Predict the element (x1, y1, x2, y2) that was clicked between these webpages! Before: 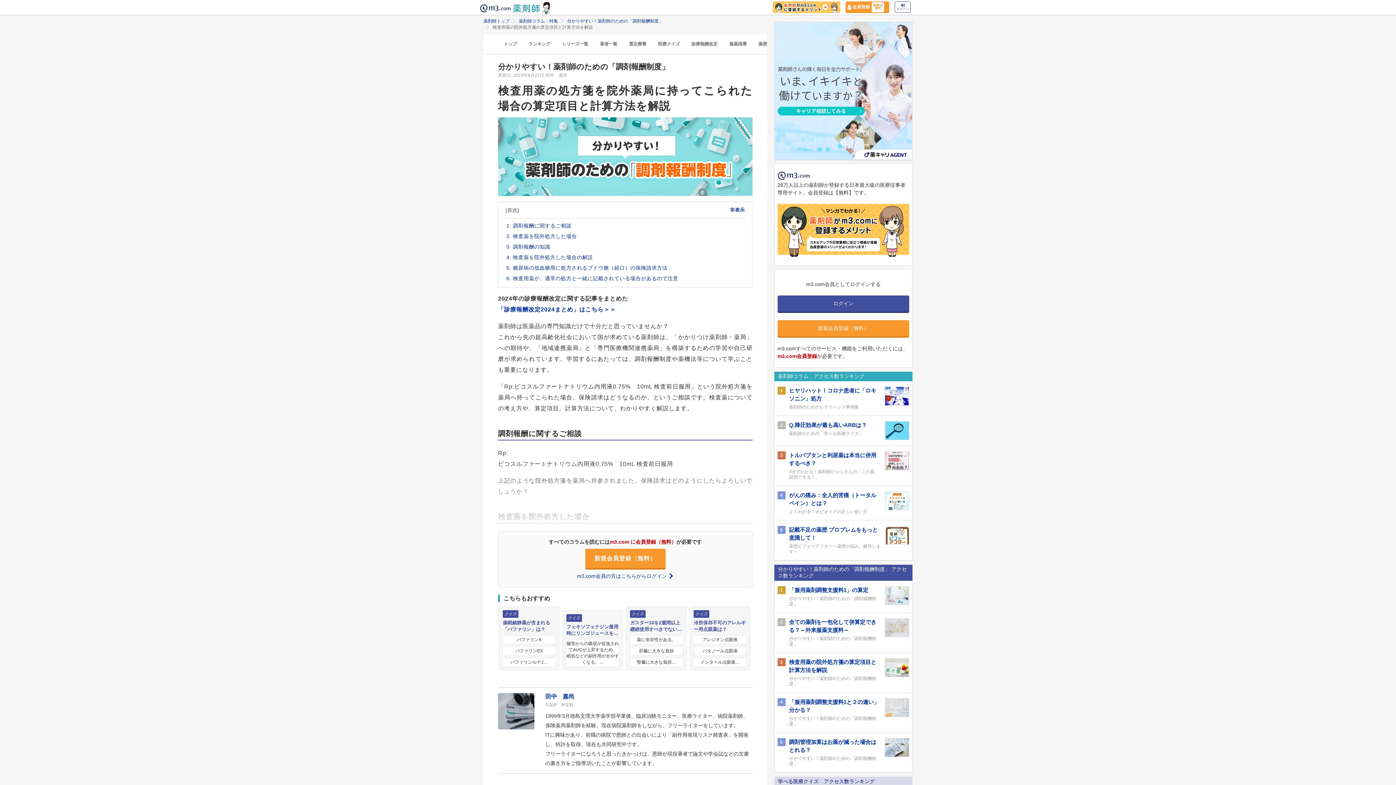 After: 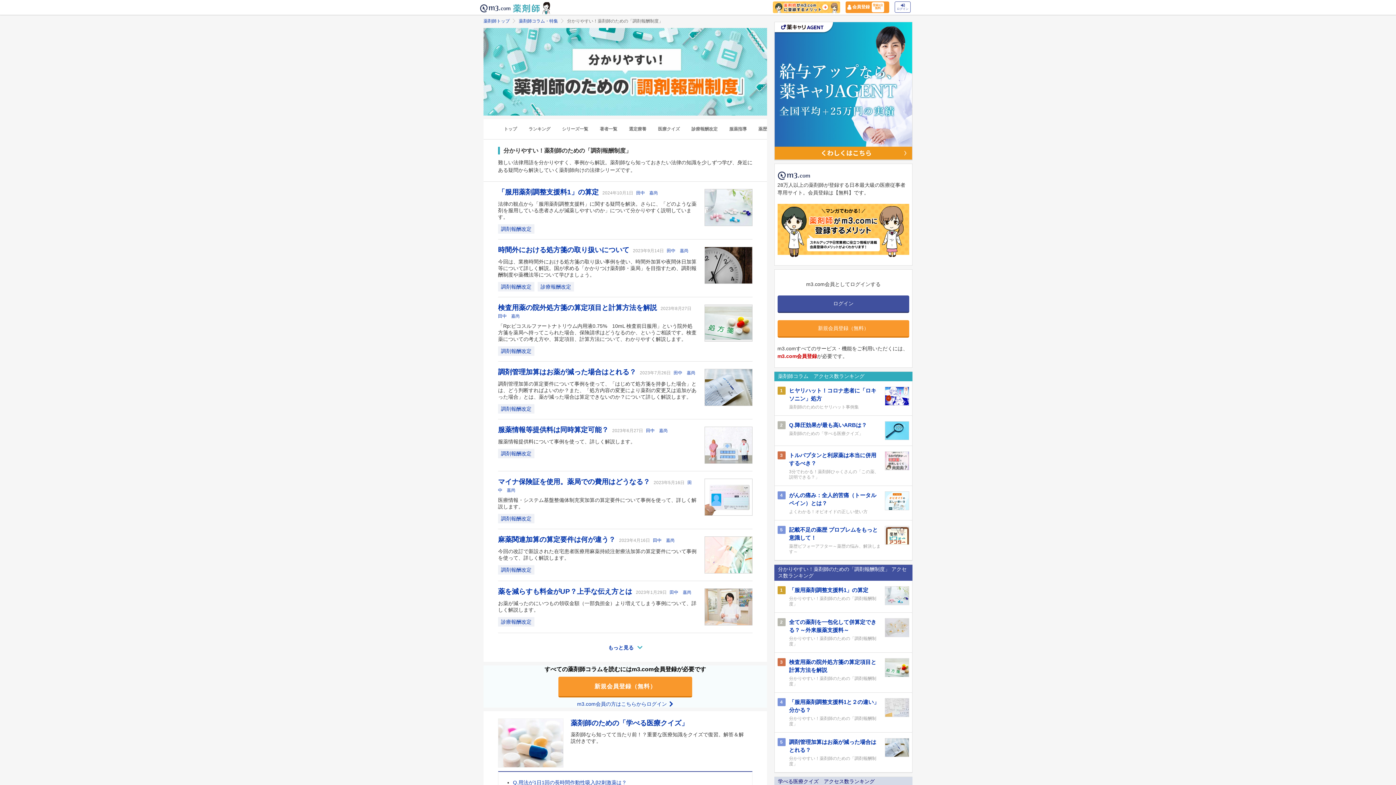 Action: label: 分かりやすい！薬剤師のための「調剤報酬制度」 bbox: (789, 676, 881, 687)